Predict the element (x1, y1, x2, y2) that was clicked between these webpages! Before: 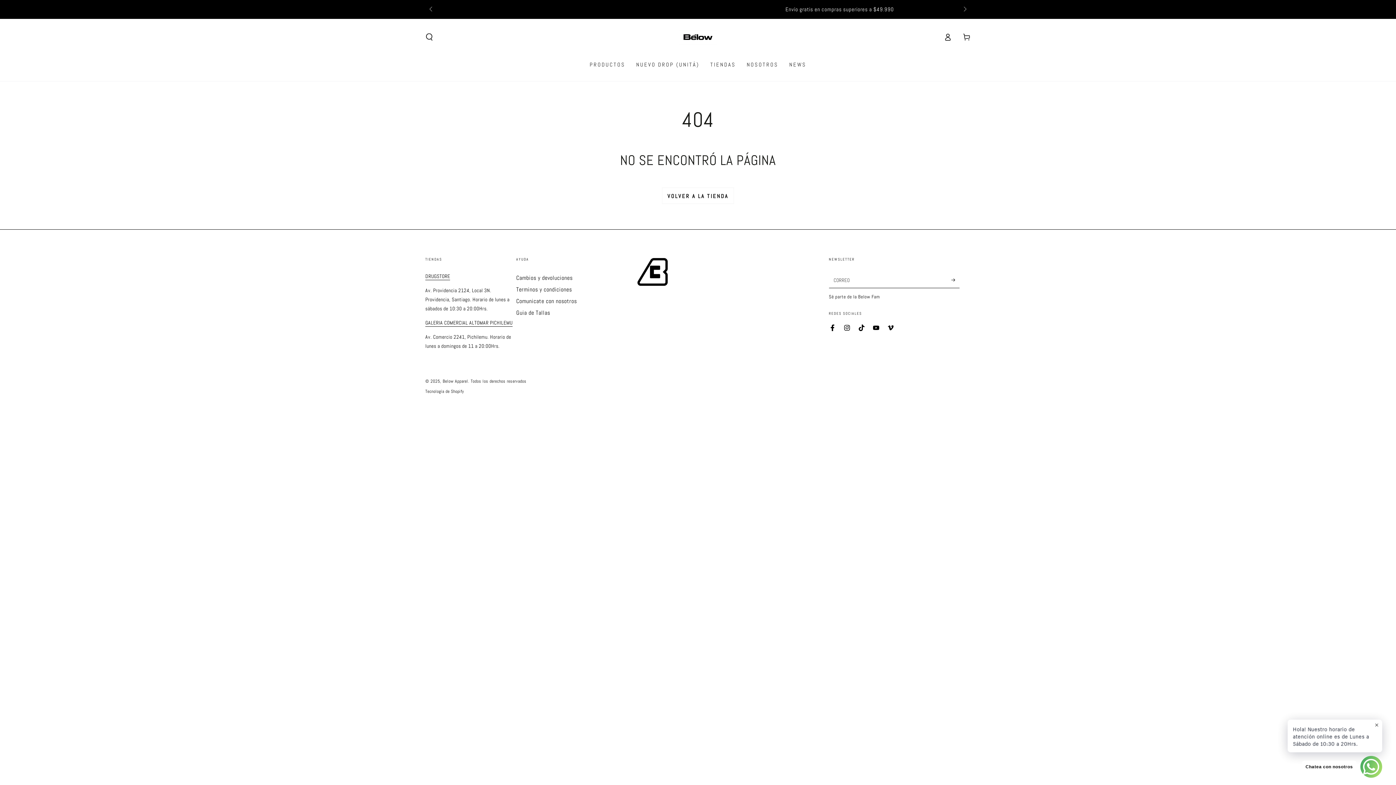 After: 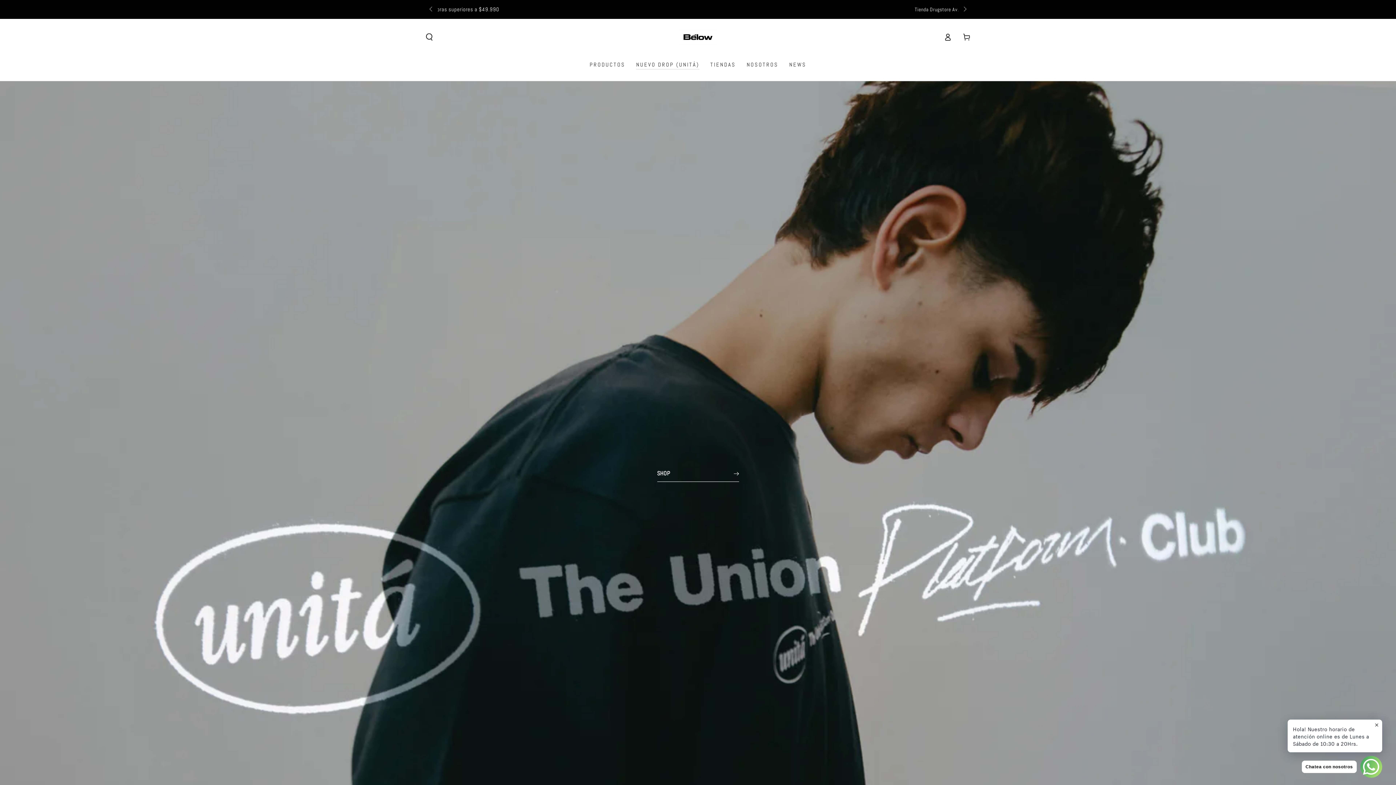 Action: bbox: (630, 55, 705, 73) label: NUEVO DROP (UNITÁ)